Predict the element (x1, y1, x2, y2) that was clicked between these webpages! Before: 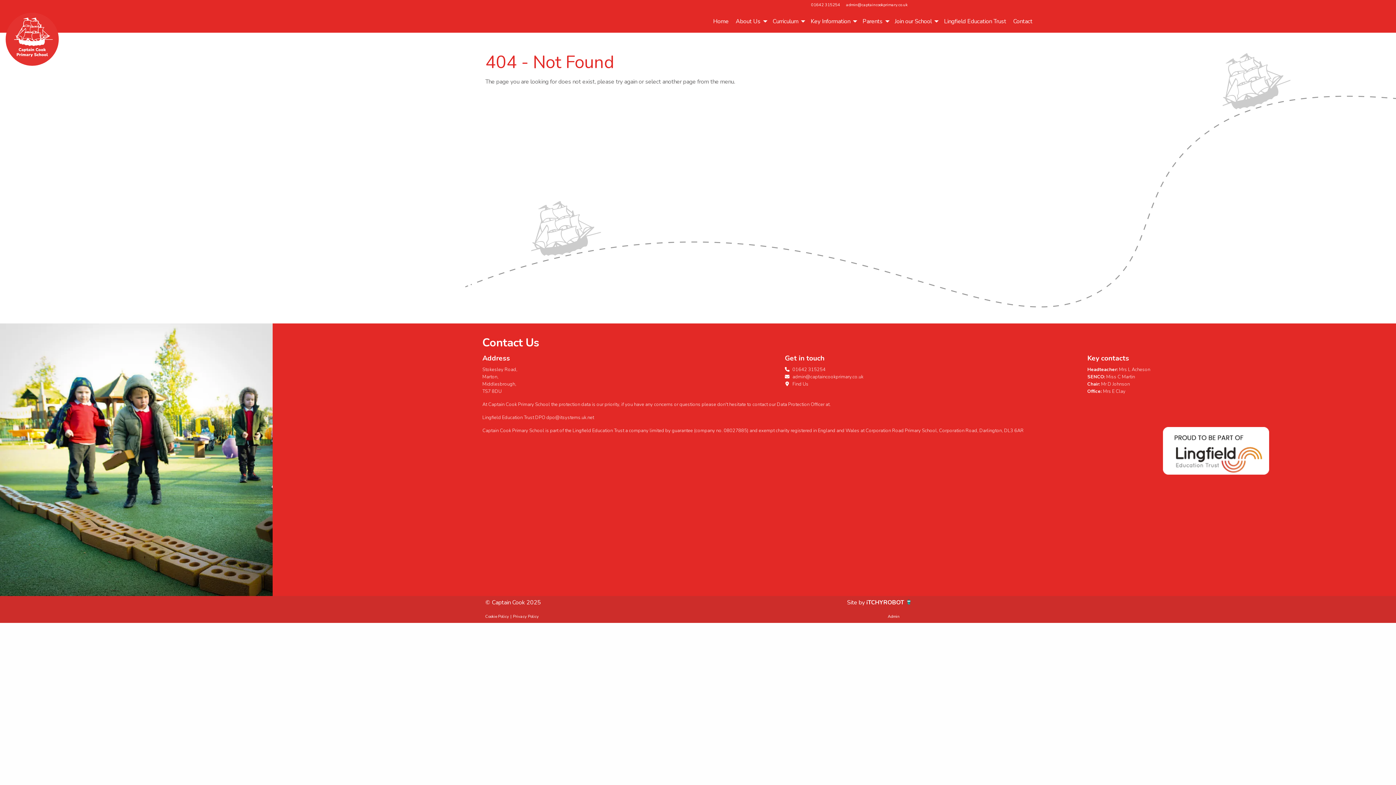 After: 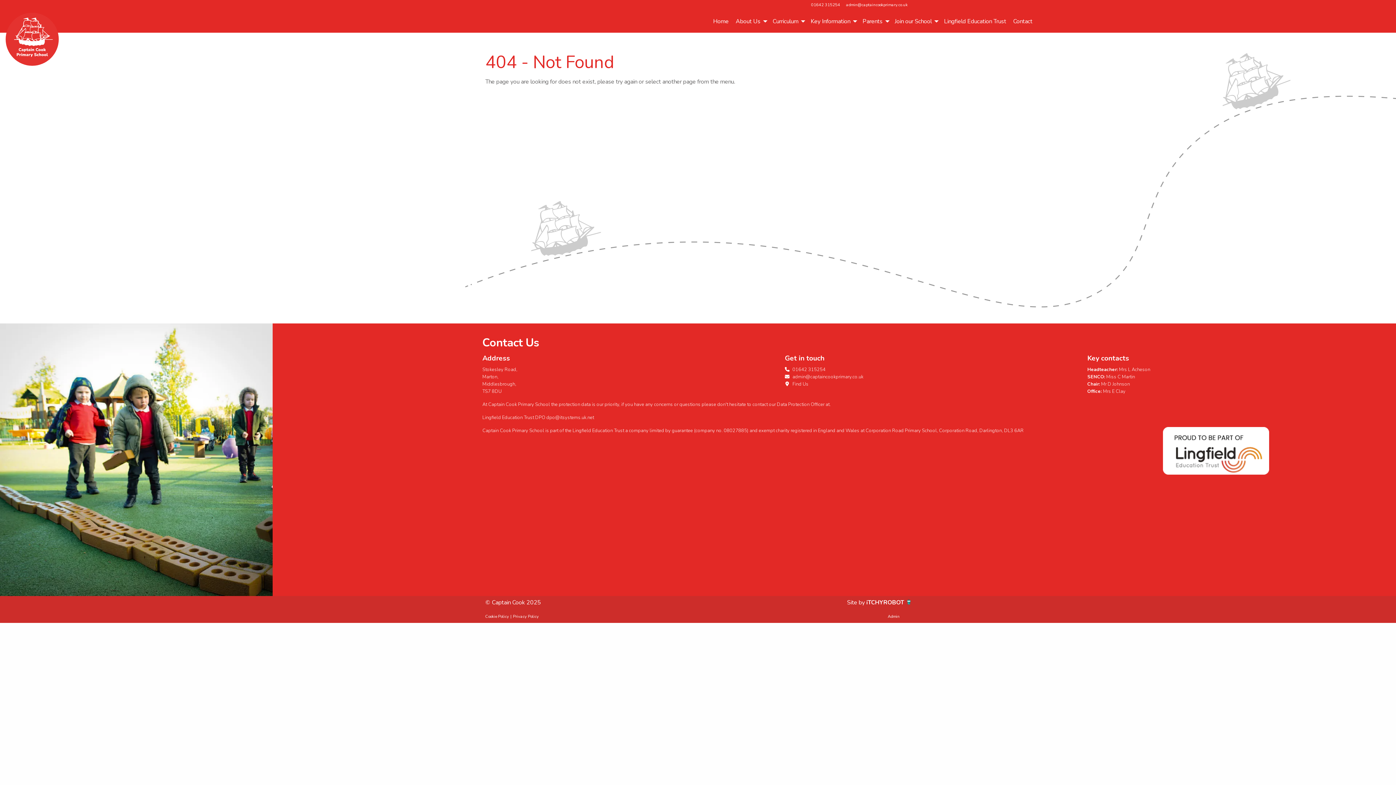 Action: label: © Captain Cook 2025 bbox: (485, 599, 541, 607)